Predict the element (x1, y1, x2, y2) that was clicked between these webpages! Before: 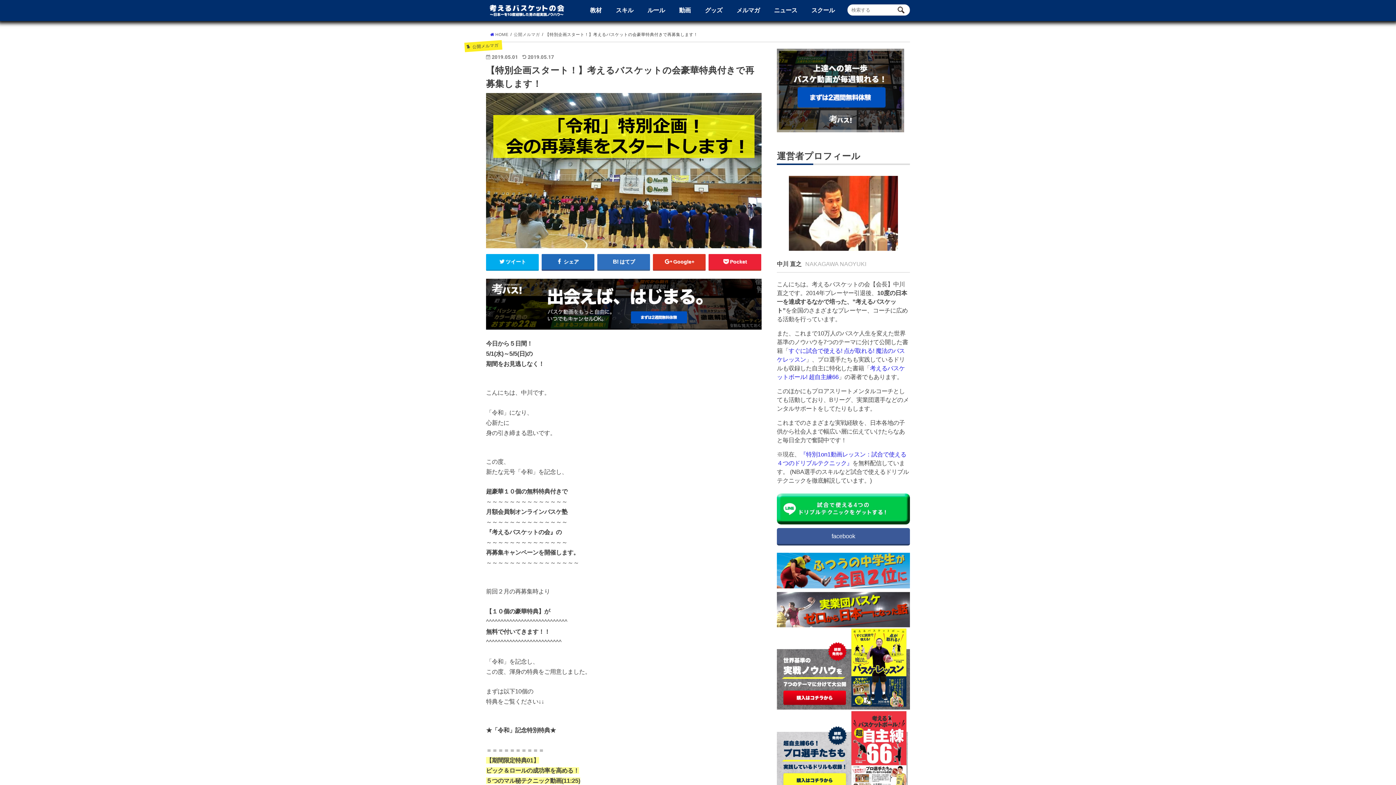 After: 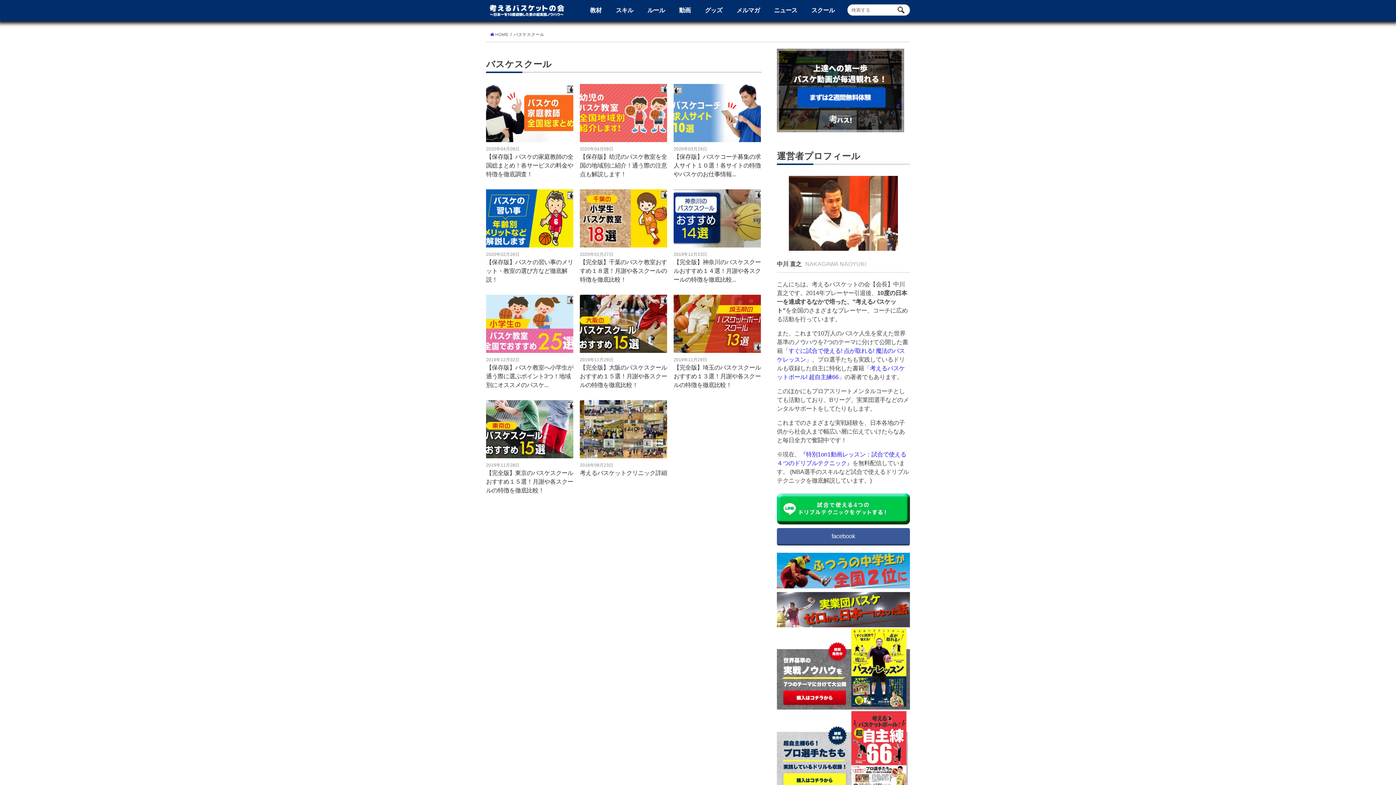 Action: label: スクール bbox: (811, 6, 834, 15)